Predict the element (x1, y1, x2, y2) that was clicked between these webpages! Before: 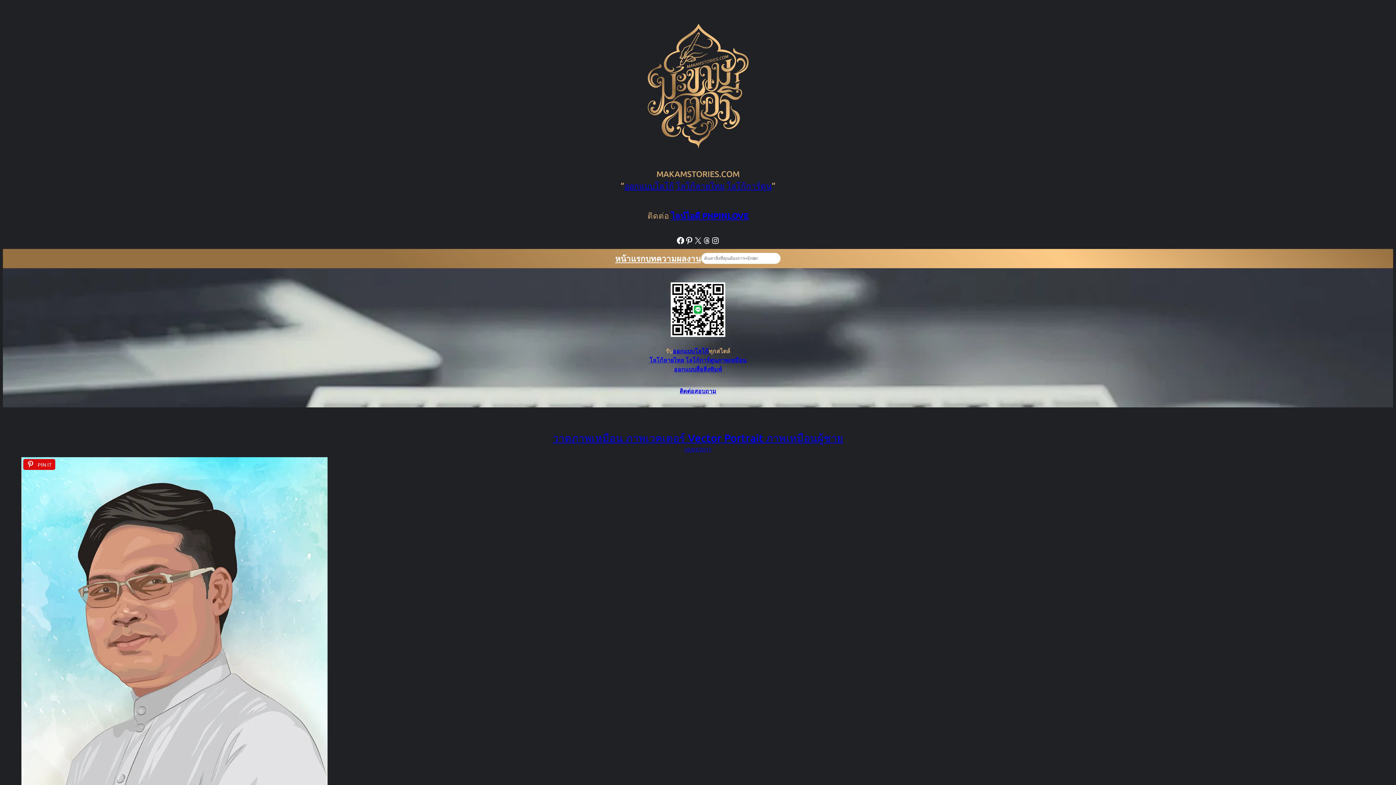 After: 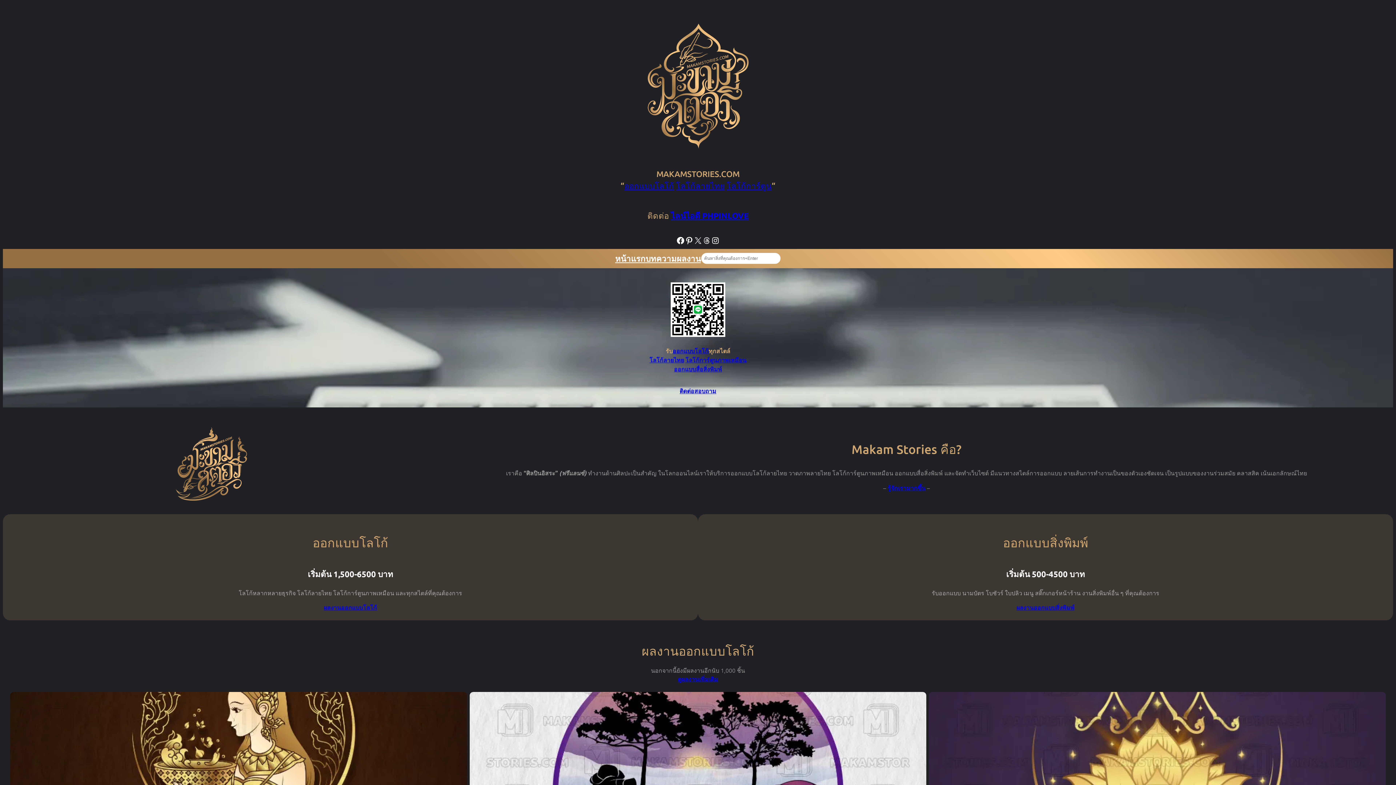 Action: bbox: (631, 19, 764, 153)